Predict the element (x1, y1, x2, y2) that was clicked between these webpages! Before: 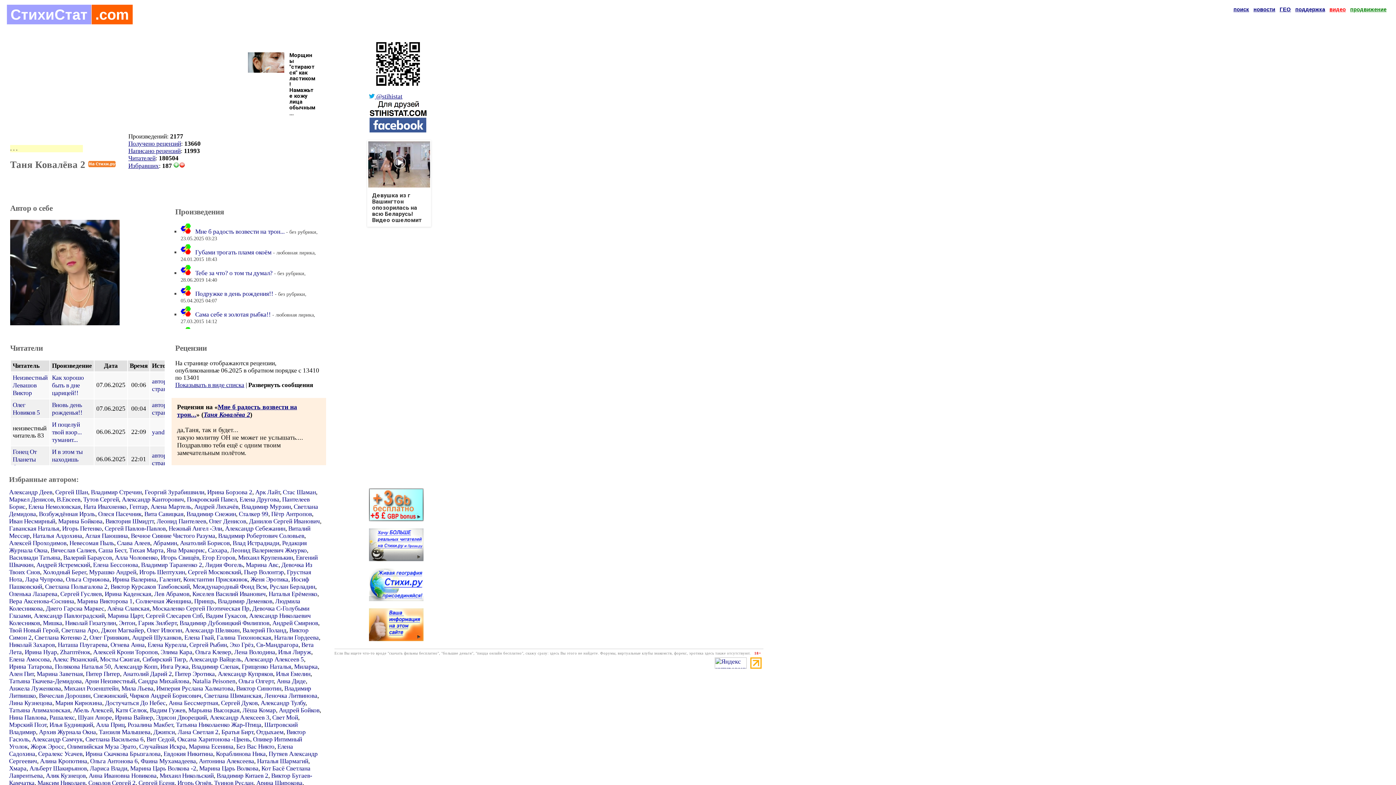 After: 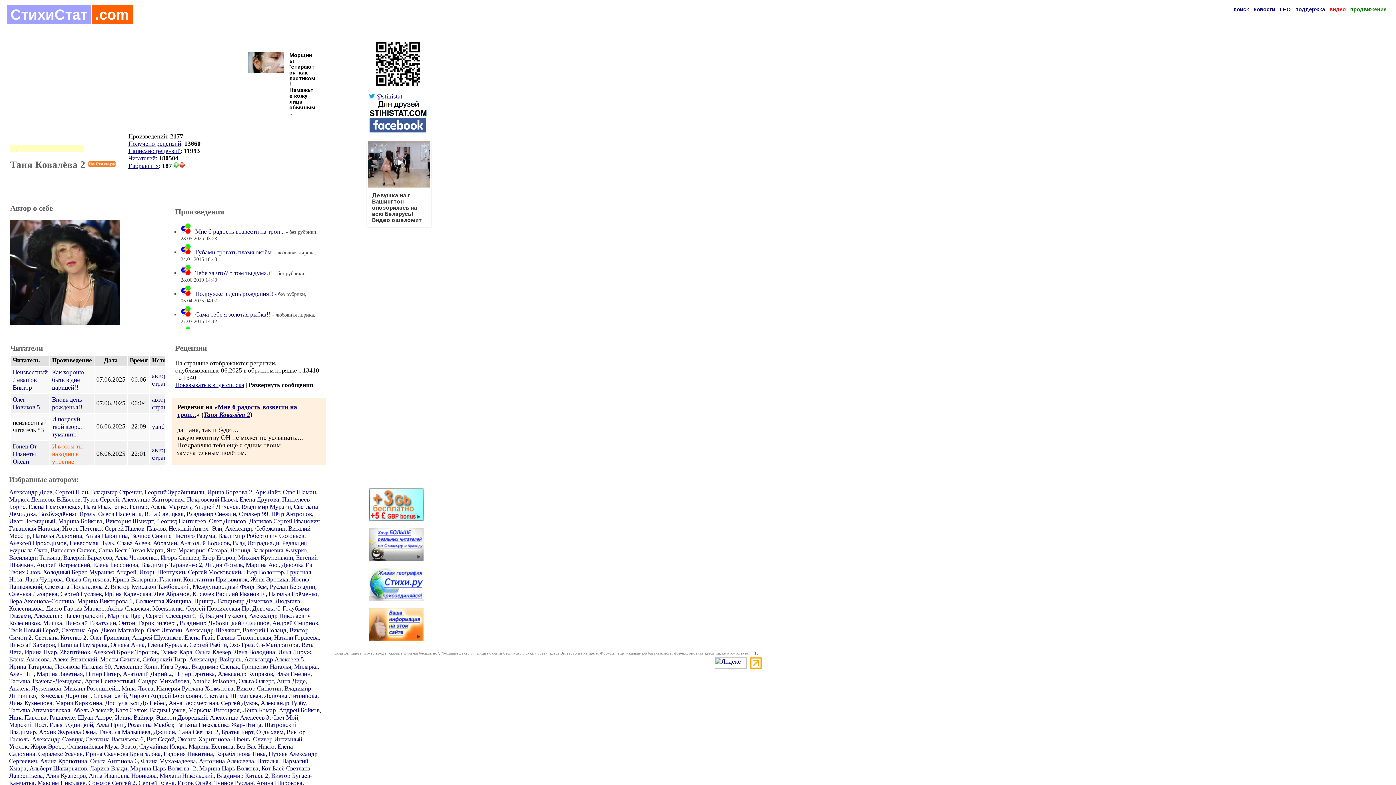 Action: bbox: (52, 448, 82, 471) label: И в этом ты находишь упоение